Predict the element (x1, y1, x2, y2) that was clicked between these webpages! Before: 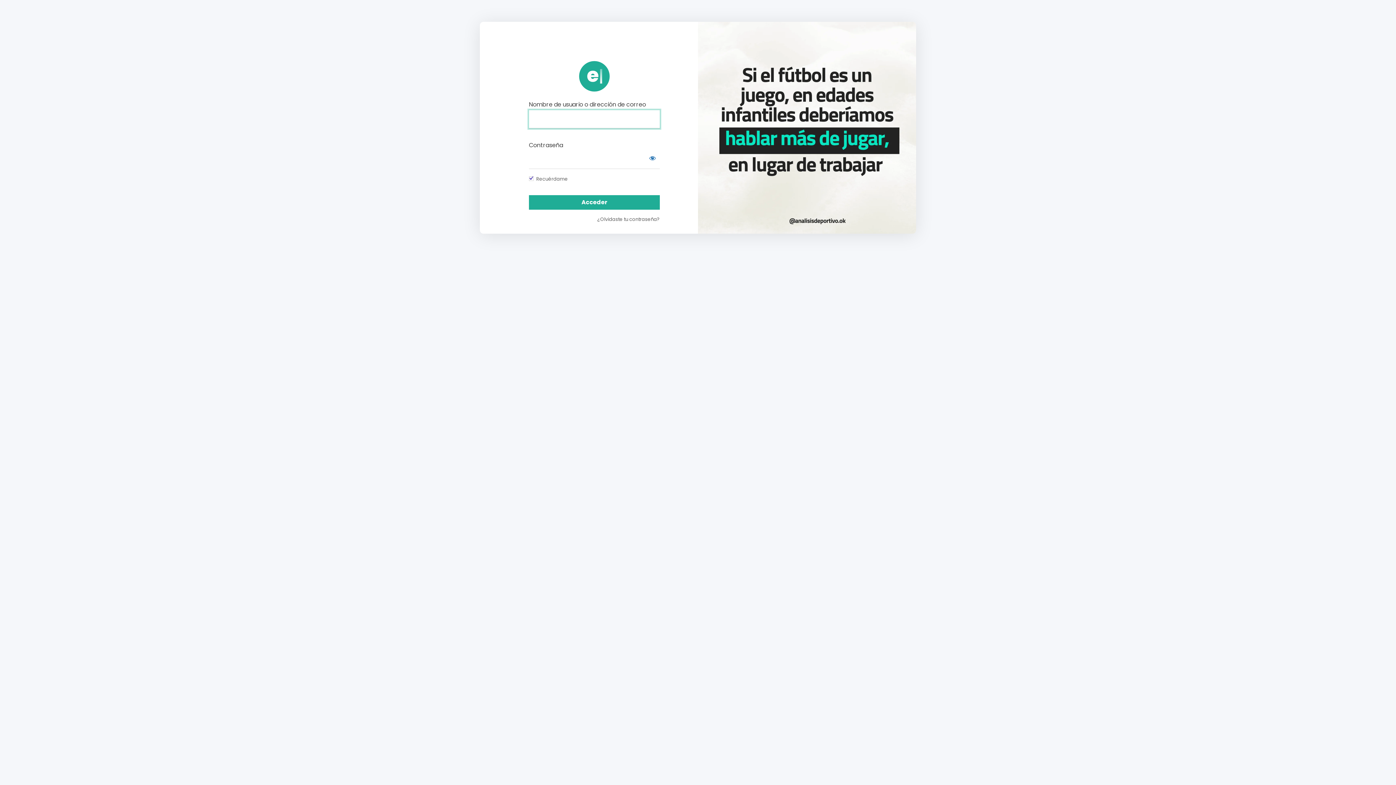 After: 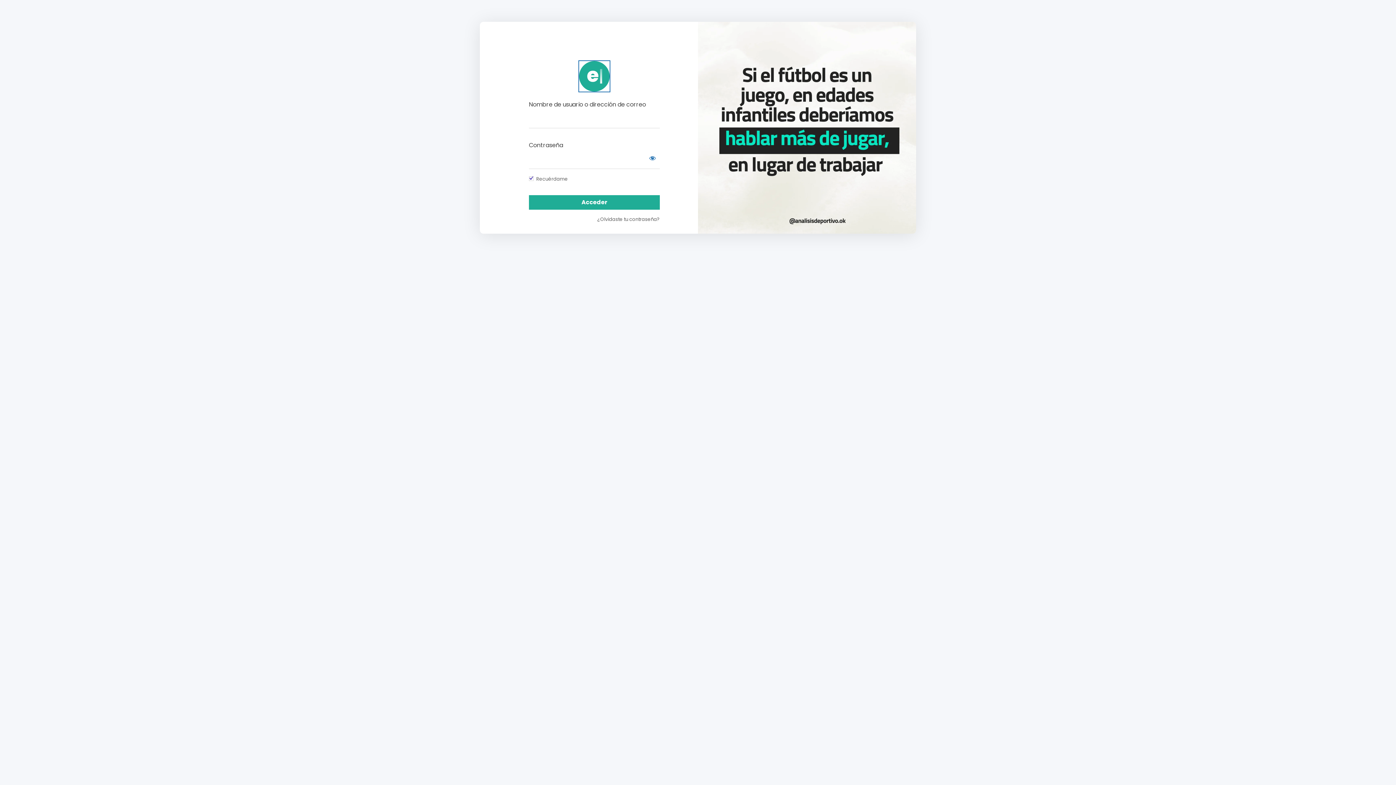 Action: bbox: (579, 61, 609, 91) label: https://campus.analisisdeportivo.com